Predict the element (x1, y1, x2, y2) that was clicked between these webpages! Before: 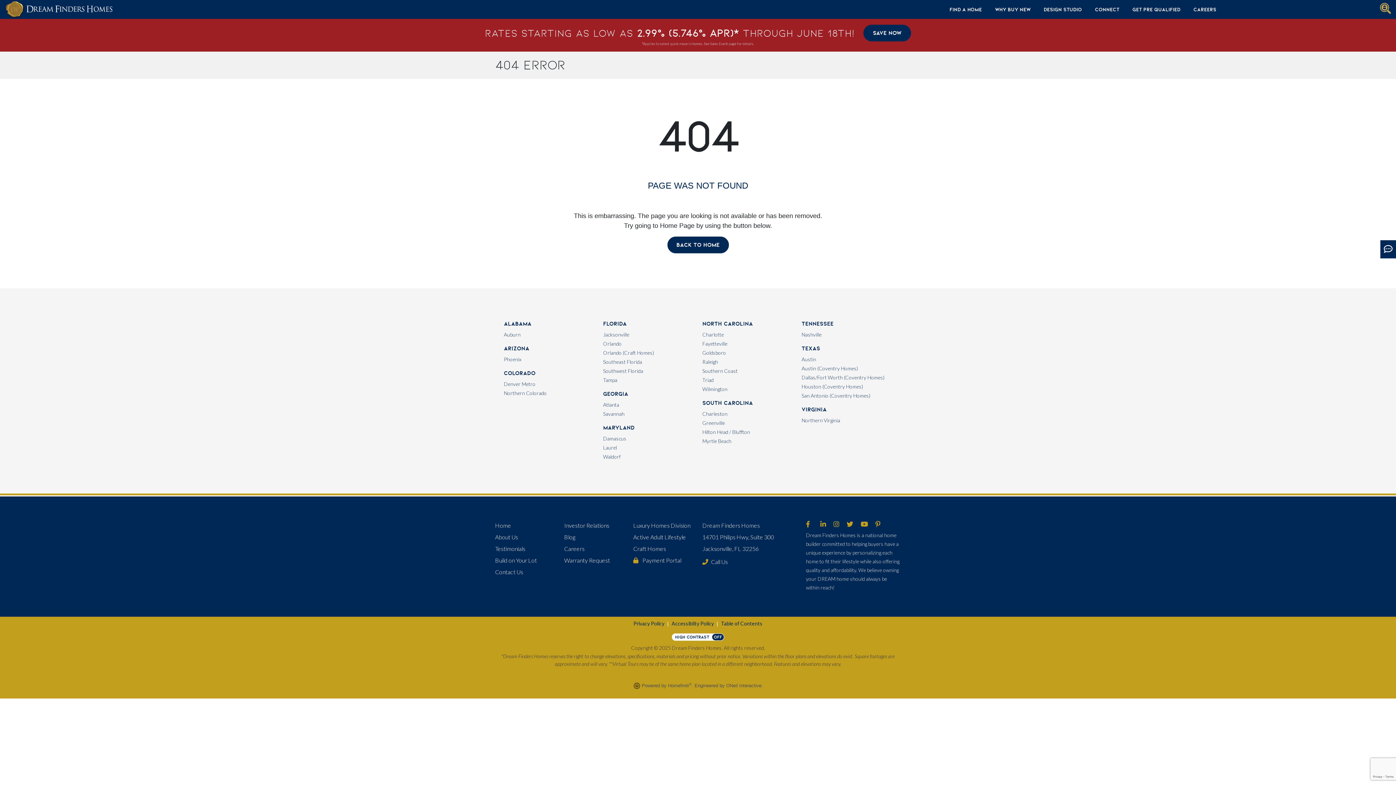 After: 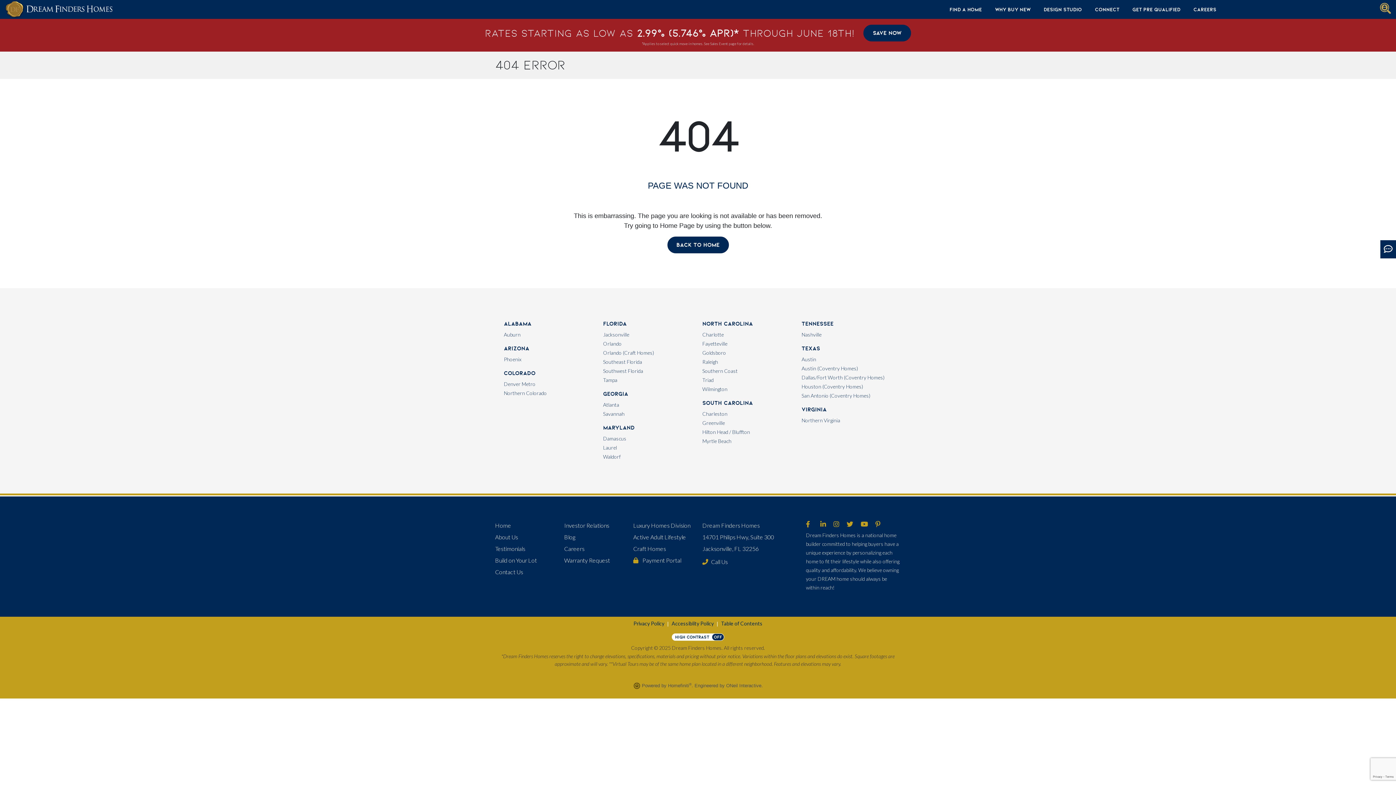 Action: label: Houston (Coventry Homes) bbox: (801, 382, 863, 391)